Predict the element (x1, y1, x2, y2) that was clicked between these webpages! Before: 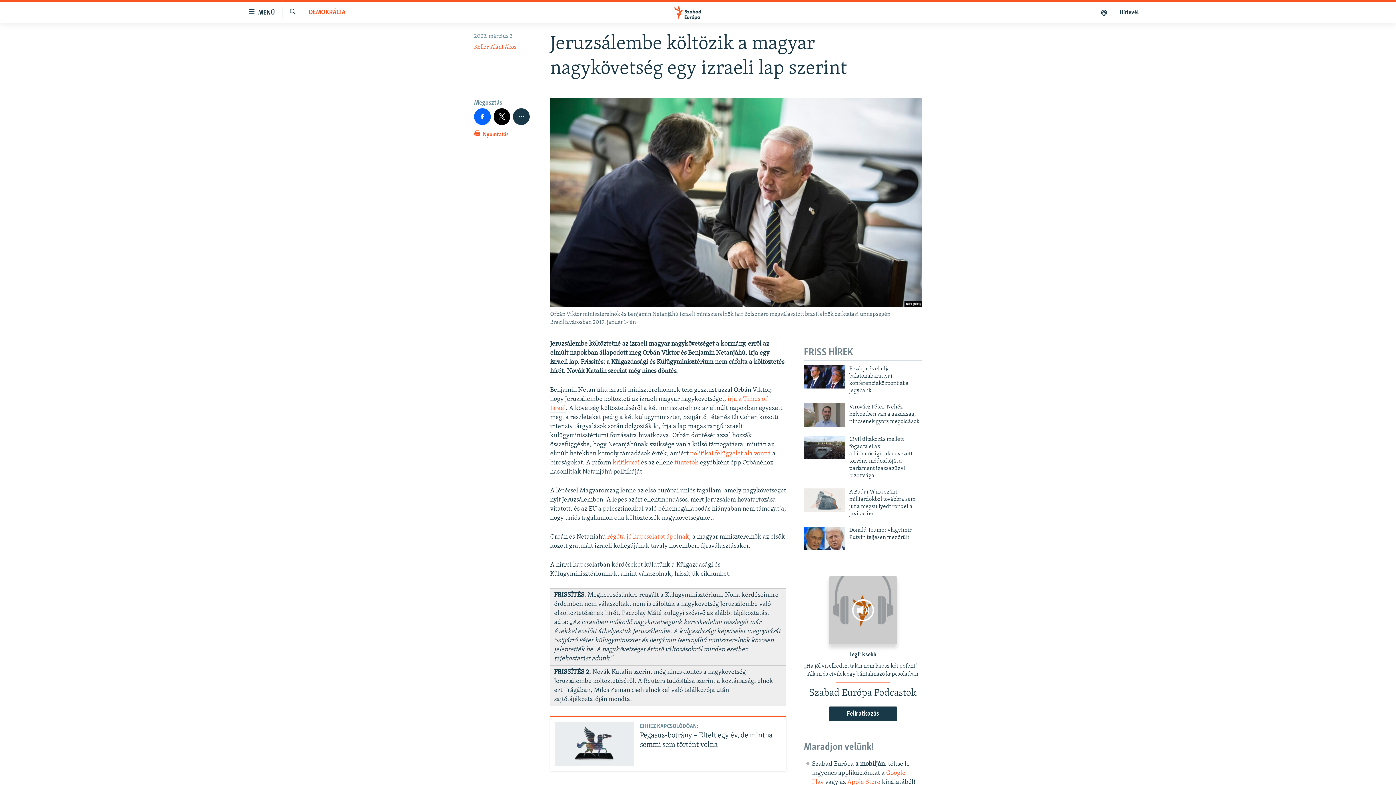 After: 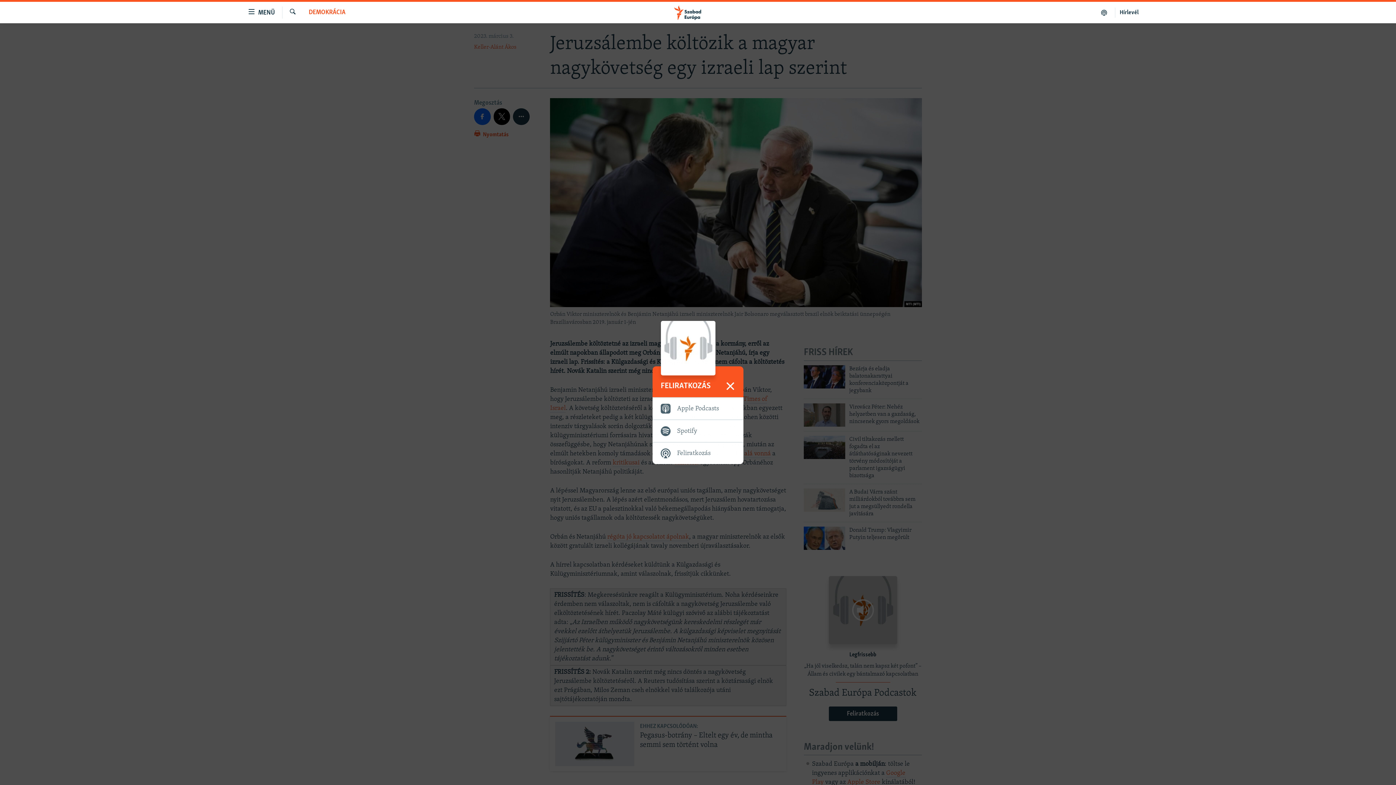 Action: label: Feliratkozás bbox: (828, 707, 897, 721)